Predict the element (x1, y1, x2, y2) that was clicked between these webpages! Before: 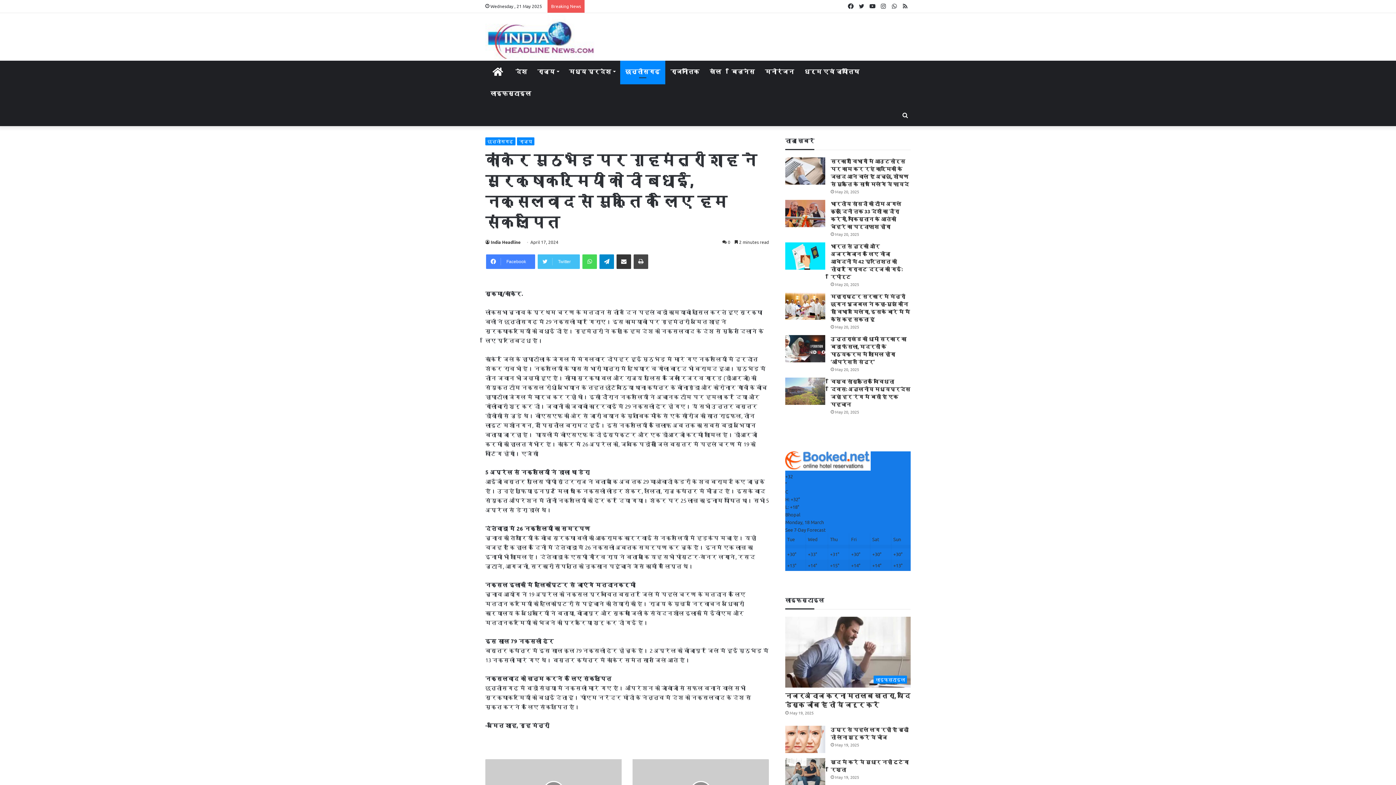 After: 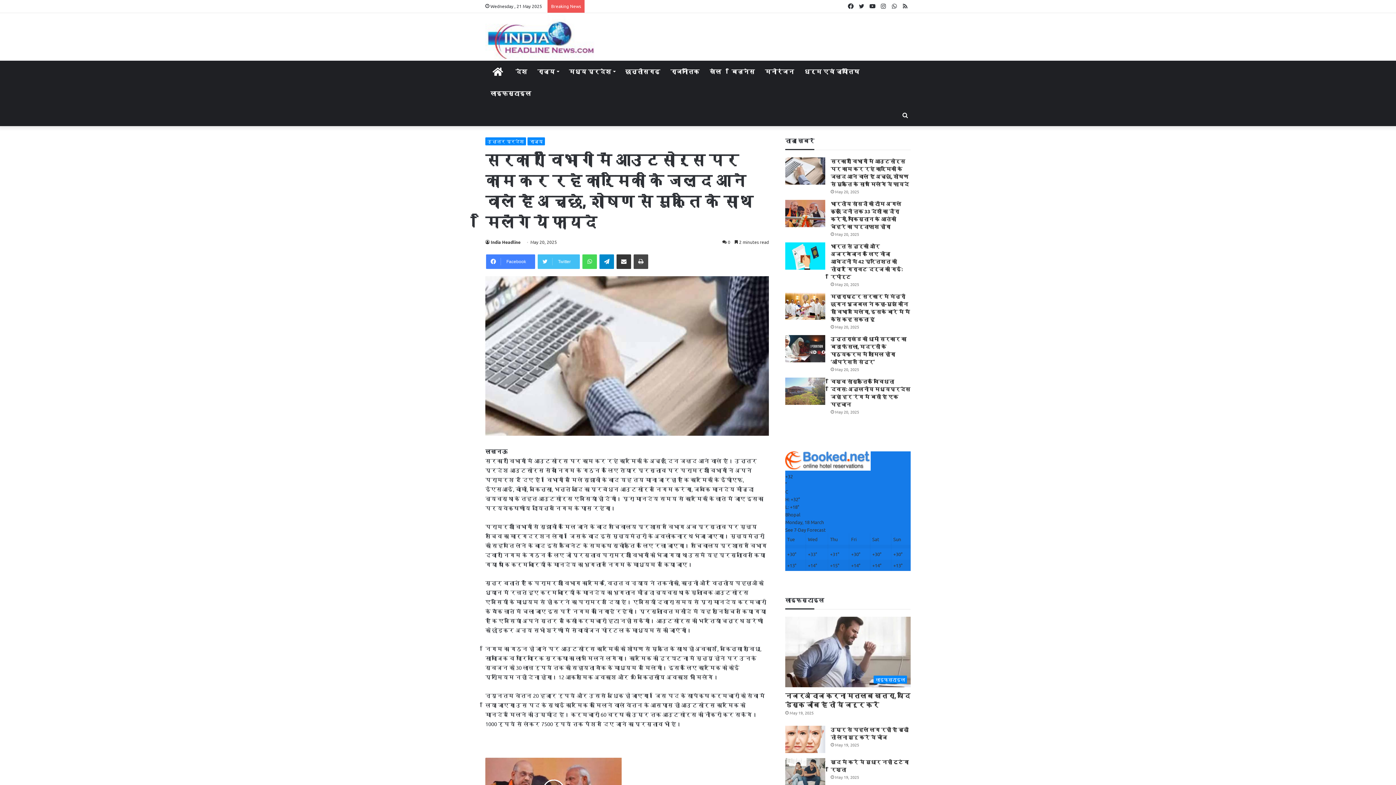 Action: label: सरकारी विभागों में आउटसोर्स पर काम कर रहे कार्मिकों के जल्द आने वाले है अच्छे, शोषण से मुक्ति के साथ म‍िलेंगे ये फायदे bbox: (785, 157, 825, 184)